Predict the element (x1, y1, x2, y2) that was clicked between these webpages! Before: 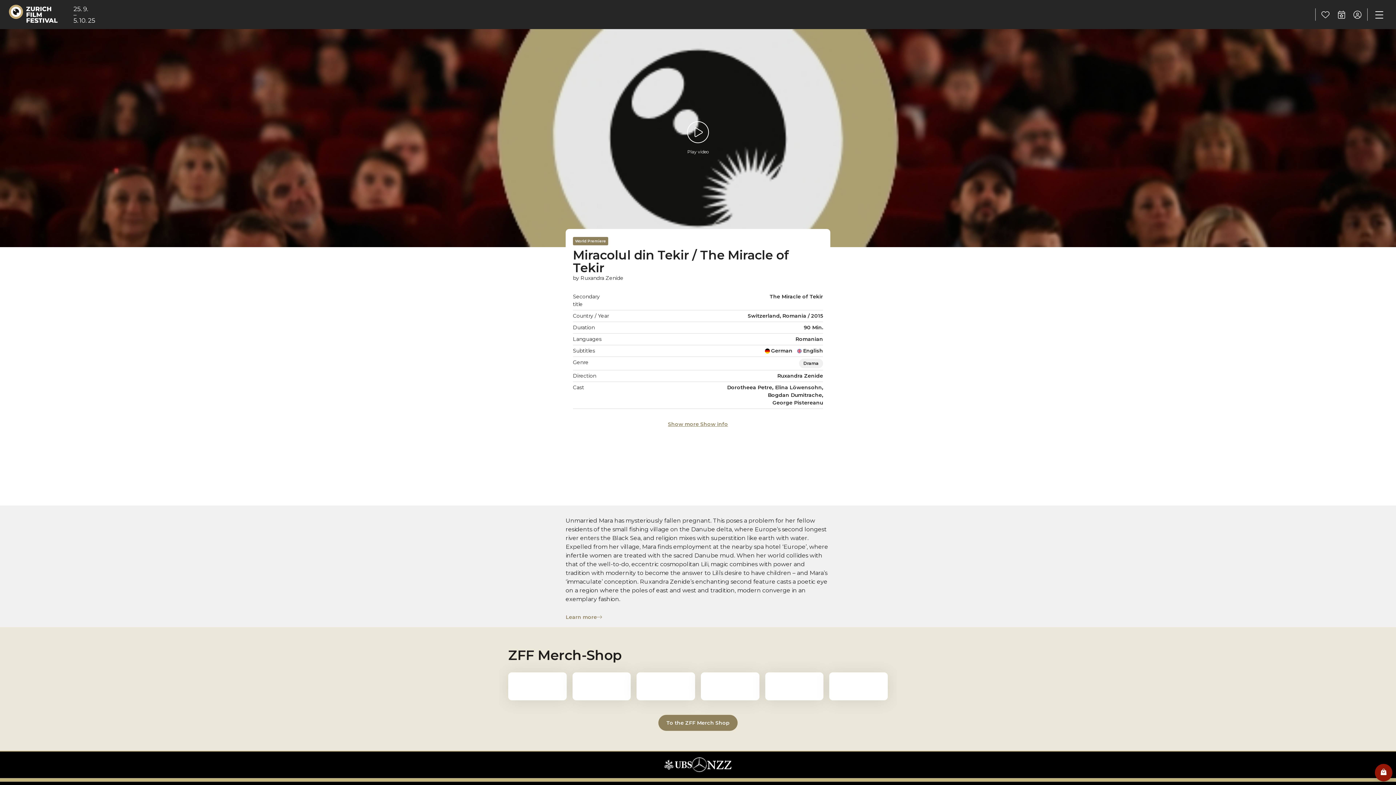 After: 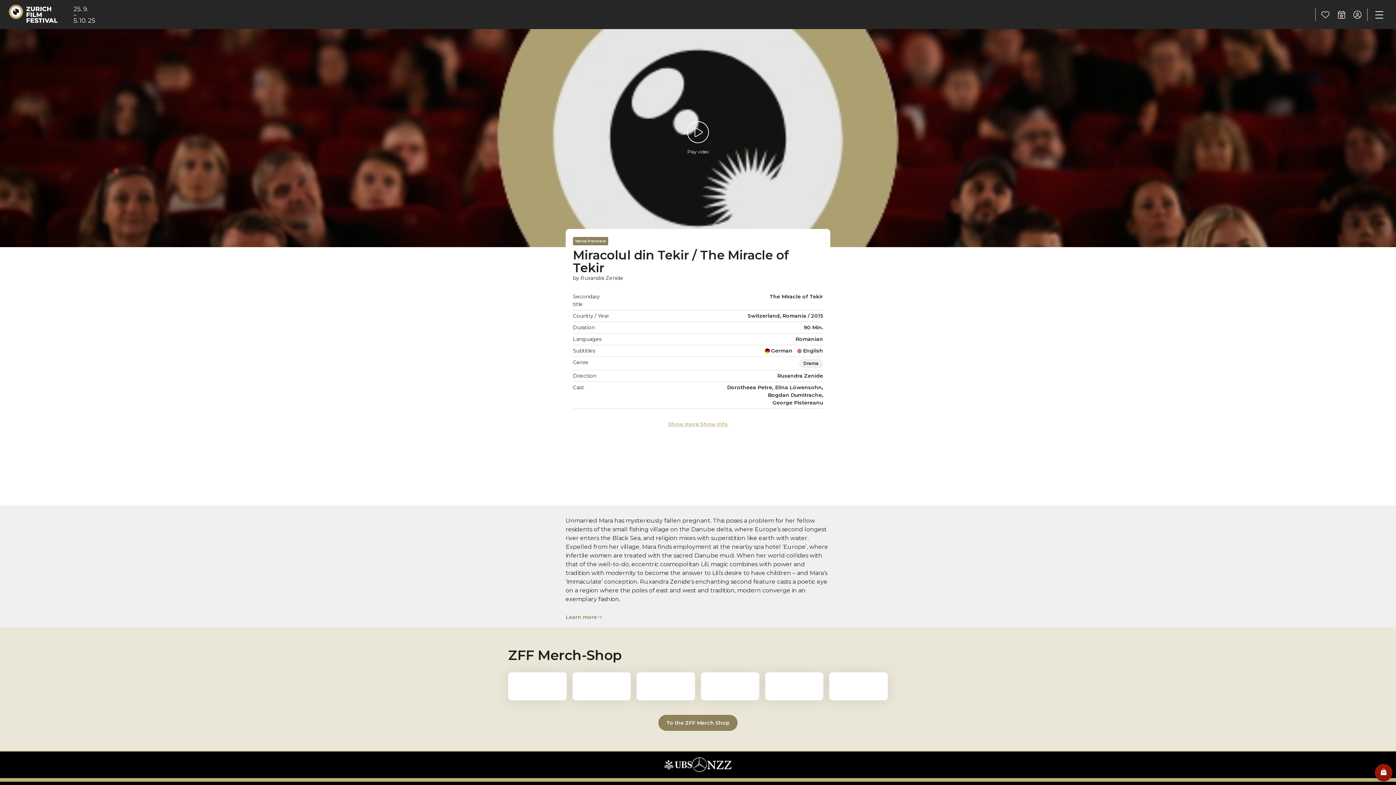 Action: label: Show more Show info bbox: (668, 420, 728, 428)